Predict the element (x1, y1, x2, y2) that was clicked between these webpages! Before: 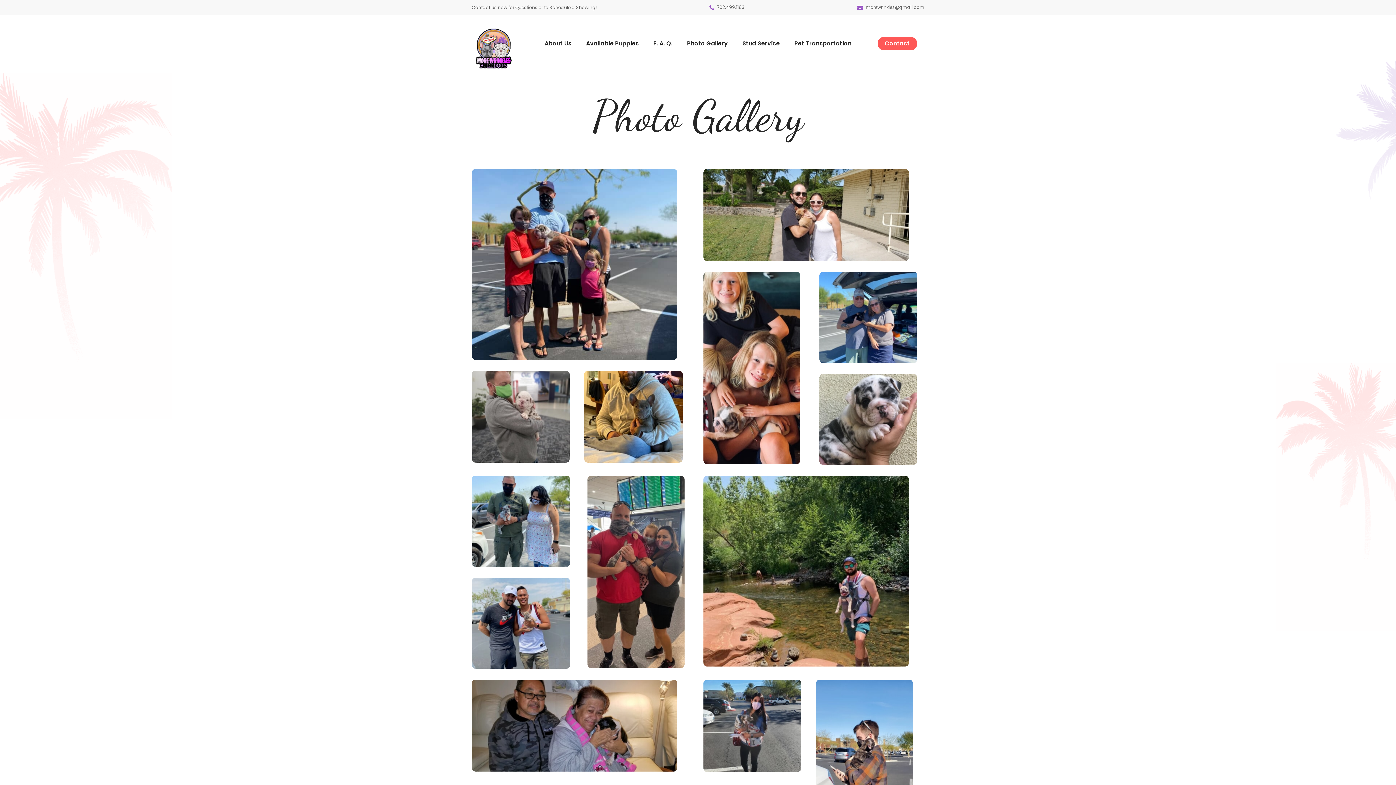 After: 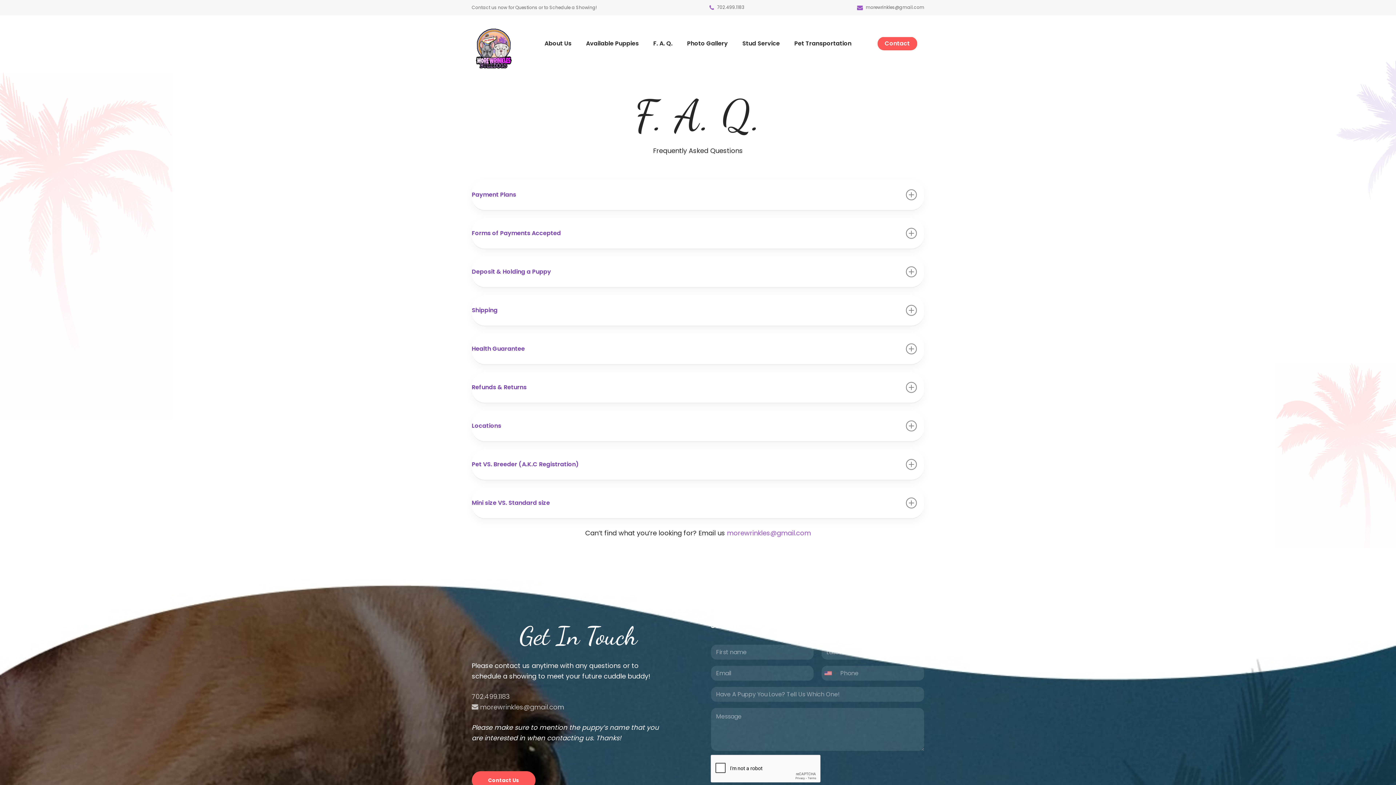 Action: label: F. A. Q. bbox: (646, 39, 680, 48)